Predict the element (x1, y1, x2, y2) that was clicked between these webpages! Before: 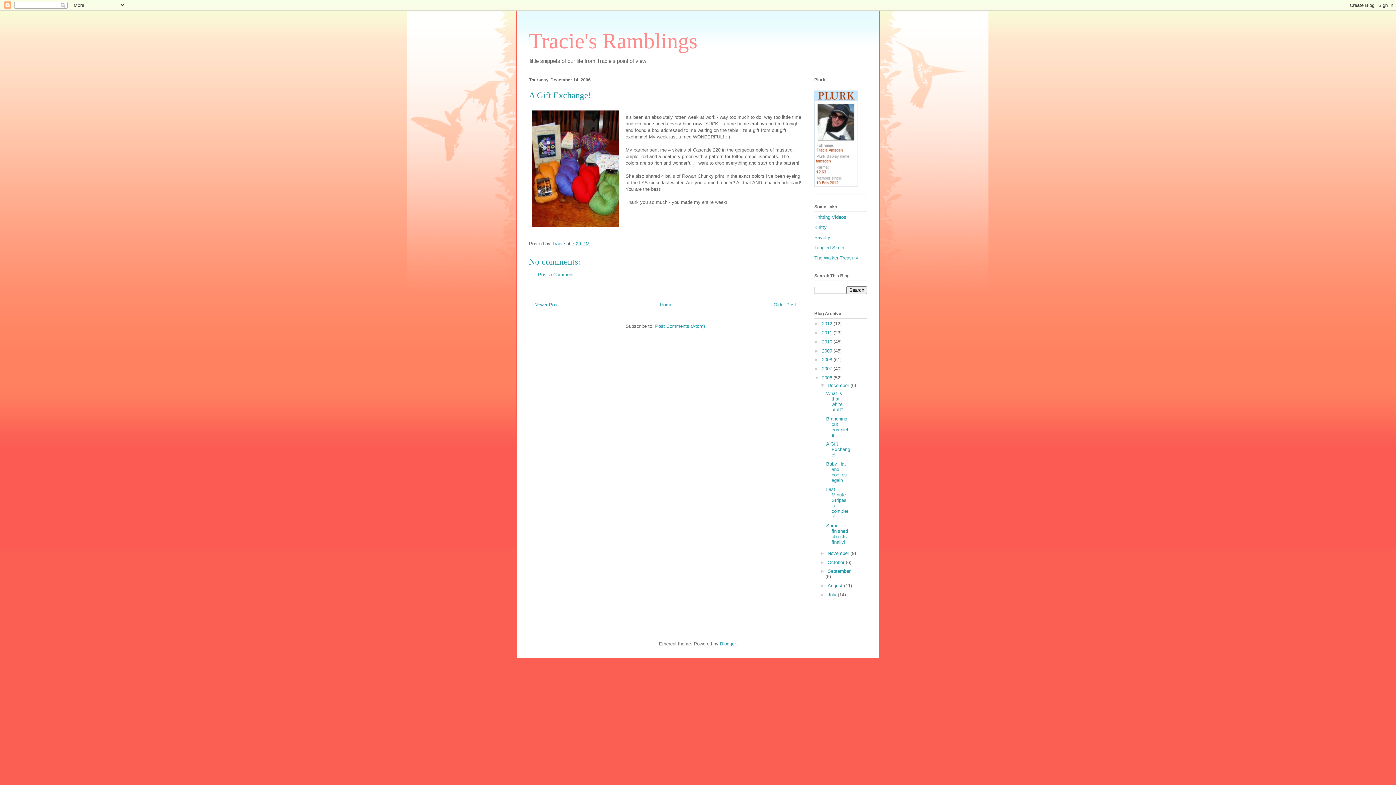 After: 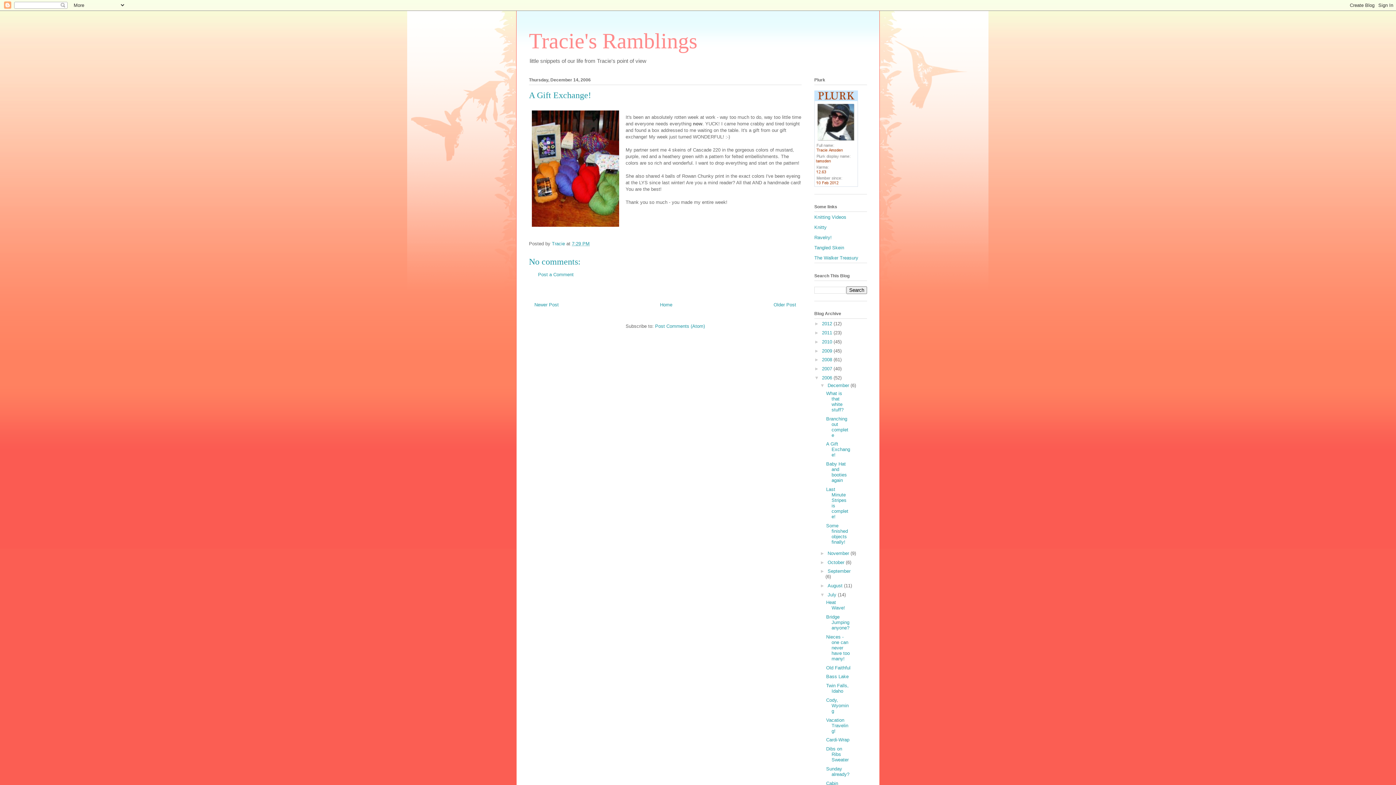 Action: bbox: (820, 592, 827, 597) label: ►  